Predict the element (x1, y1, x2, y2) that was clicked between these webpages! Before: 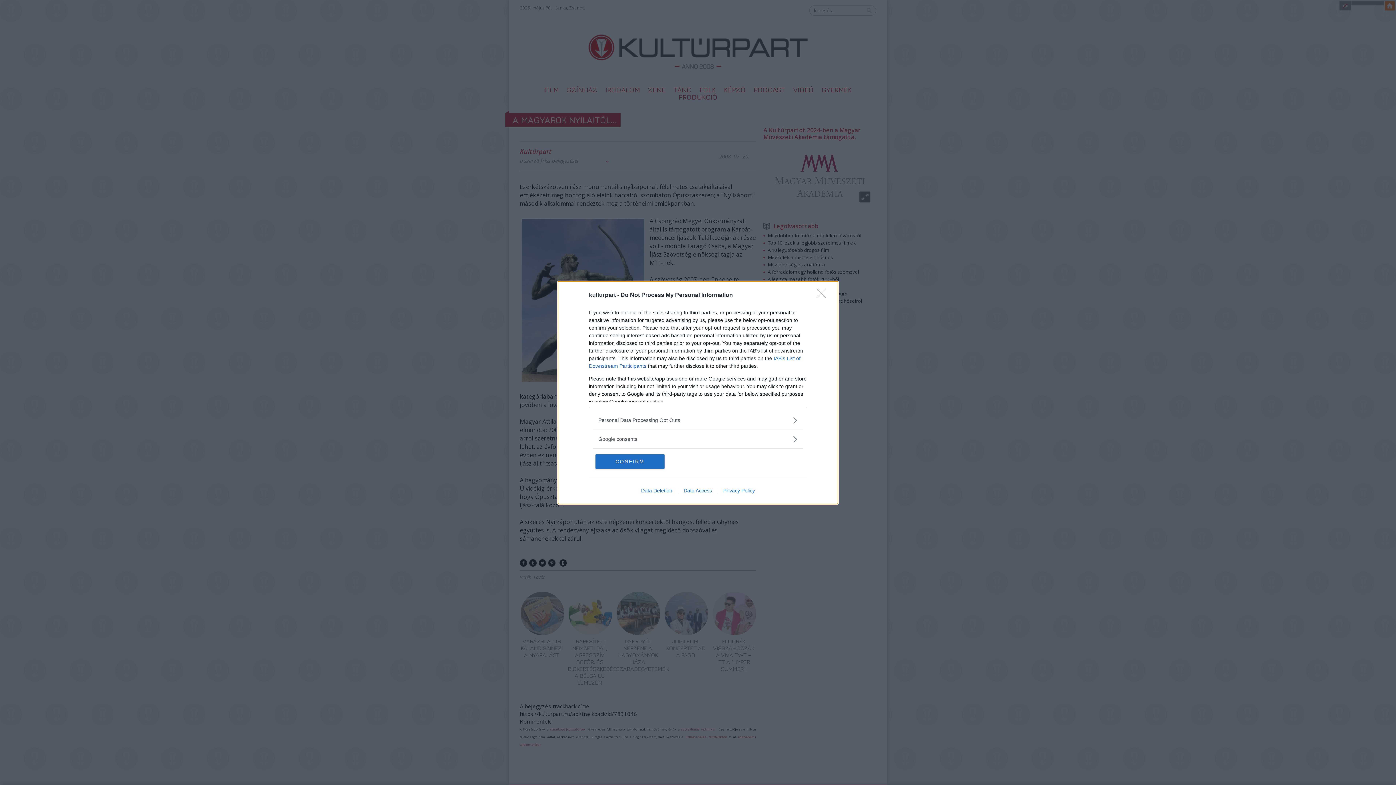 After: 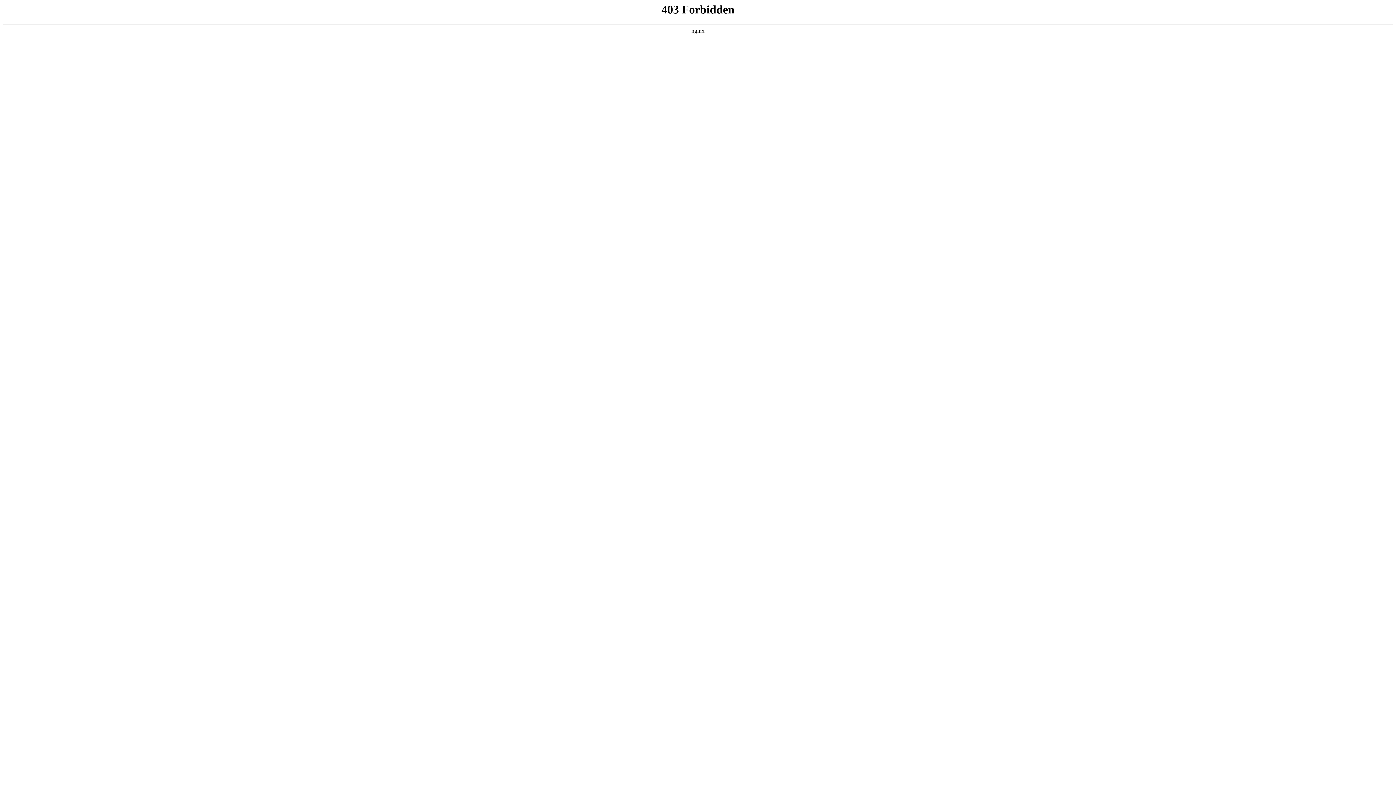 Action: label: Privacy Policy bbox: (717, 487, 760, 493)